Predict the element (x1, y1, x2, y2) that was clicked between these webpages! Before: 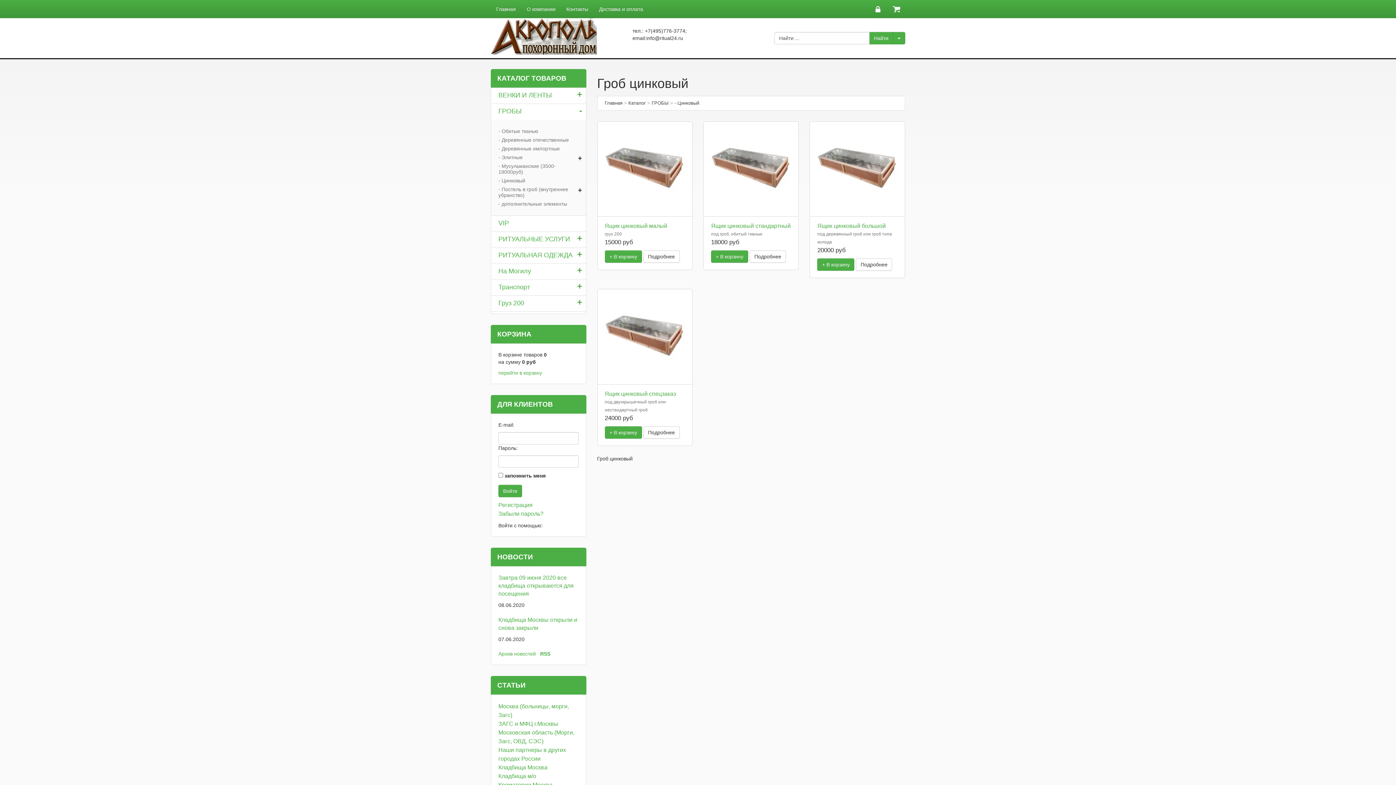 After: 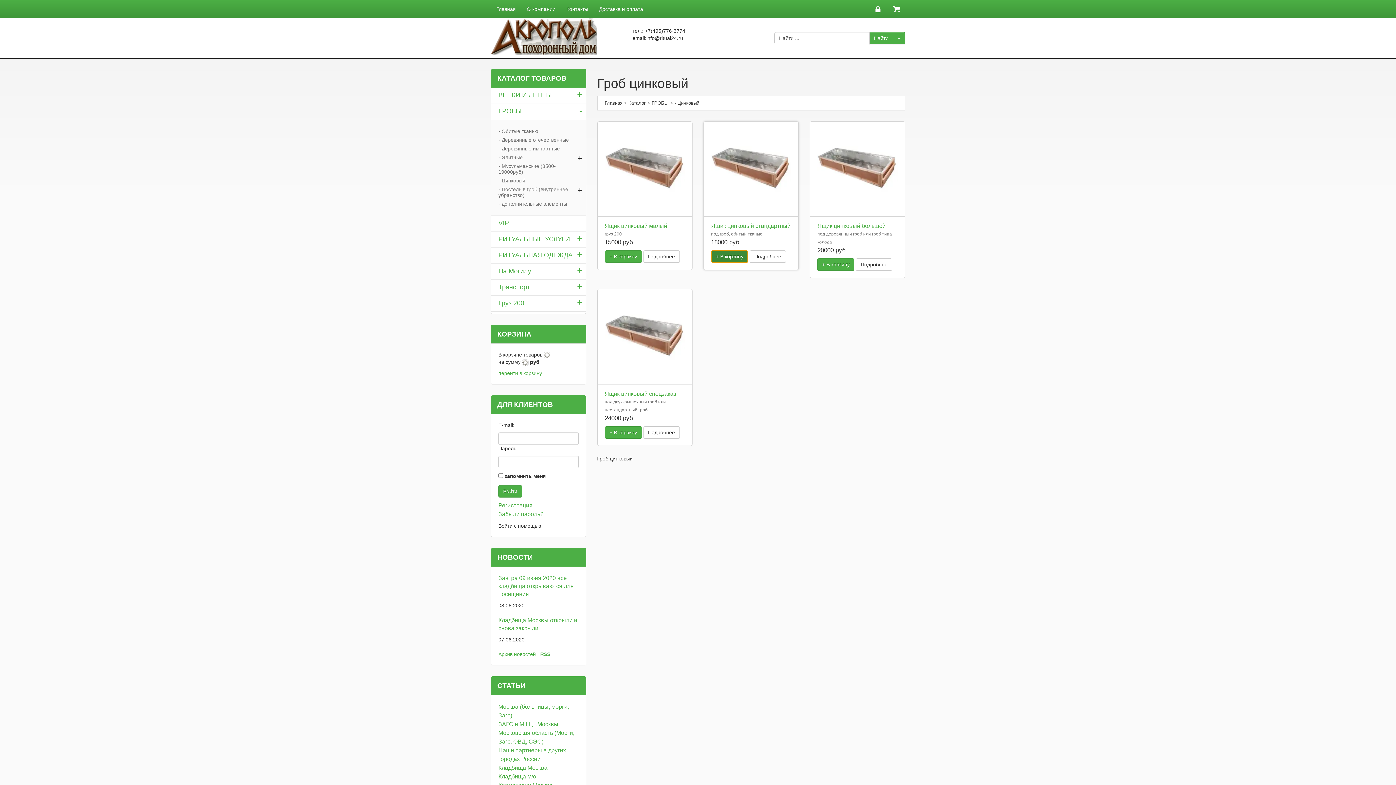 Action: bbox: (711, 250, 748, 263) label: + В корзину